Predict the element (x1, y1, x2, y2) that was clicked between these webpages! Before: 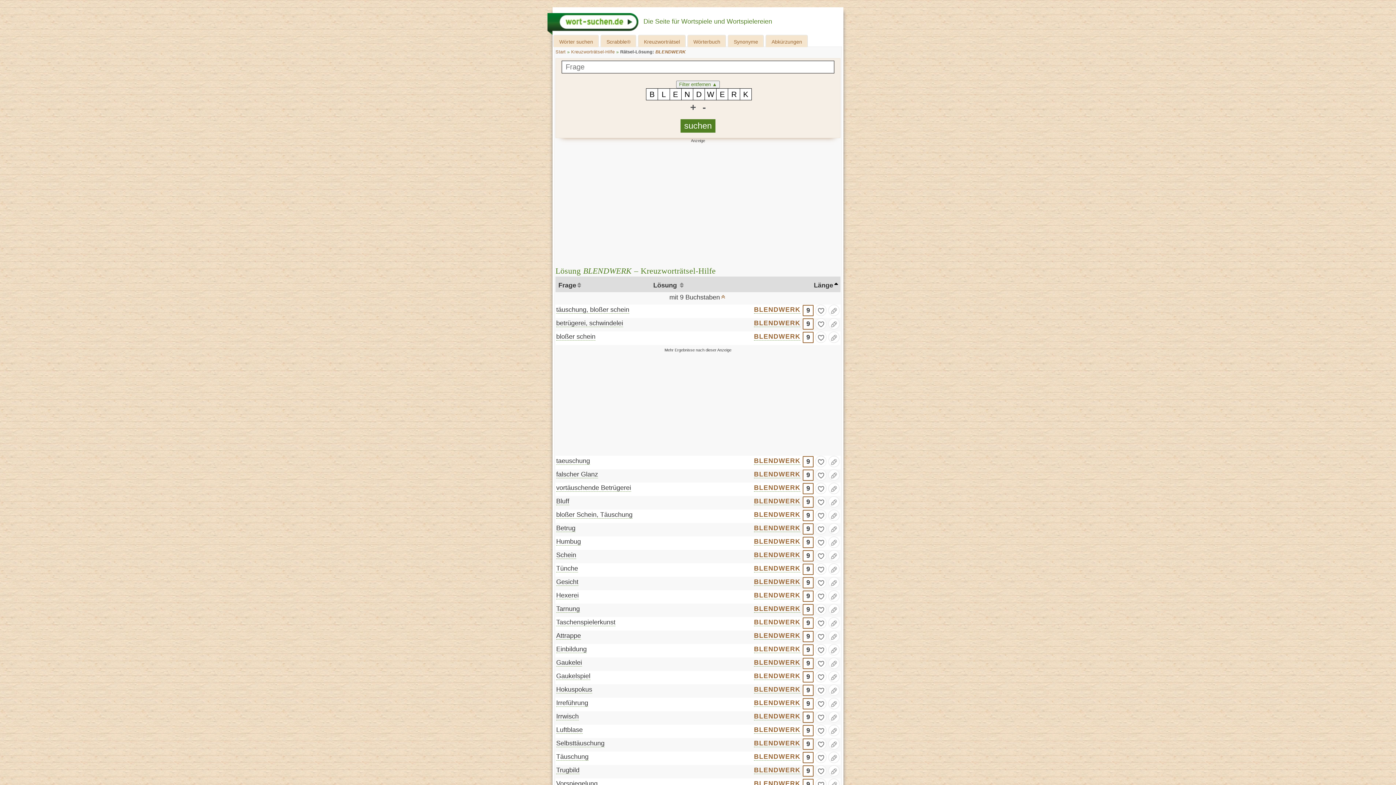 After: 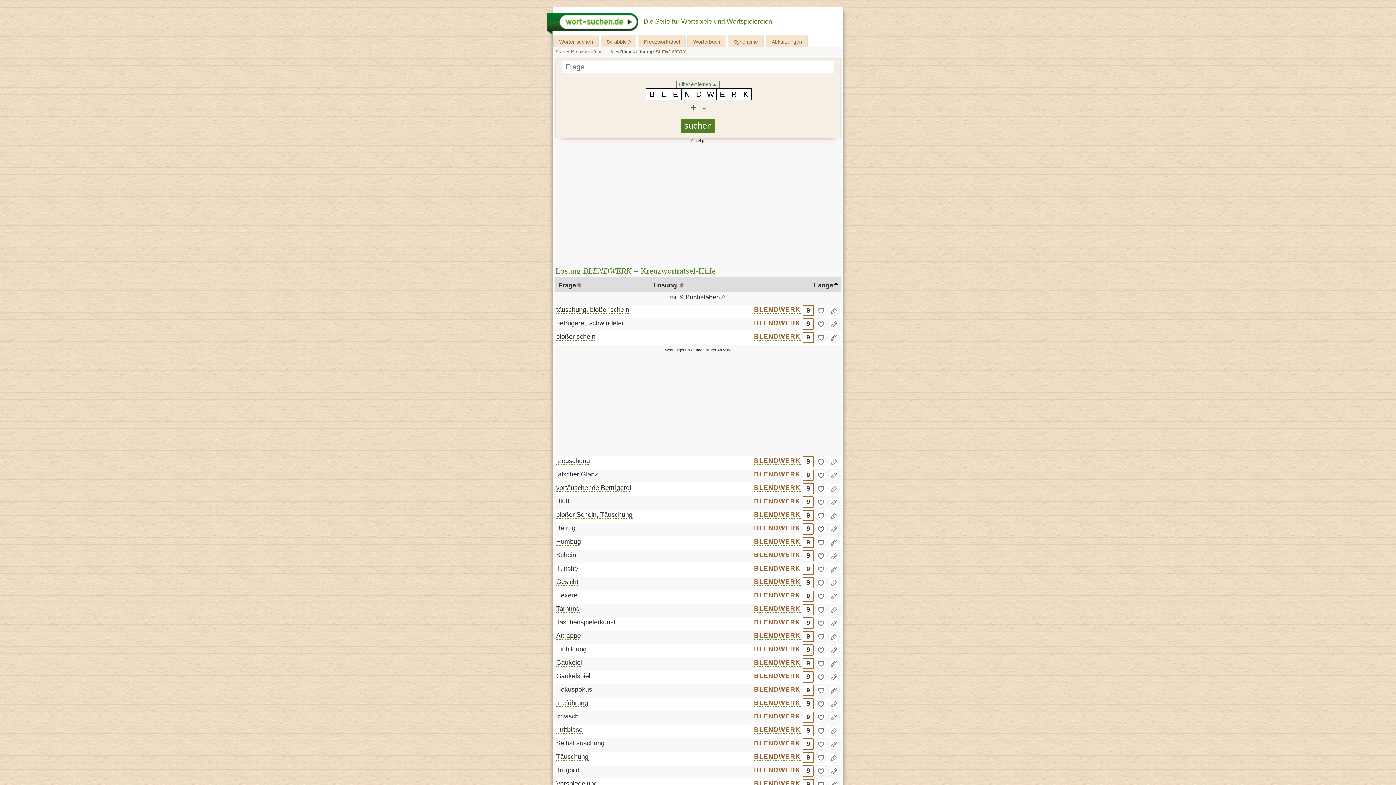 Action: label: BLENDWERK bbox: (754, 780, 800, 787)